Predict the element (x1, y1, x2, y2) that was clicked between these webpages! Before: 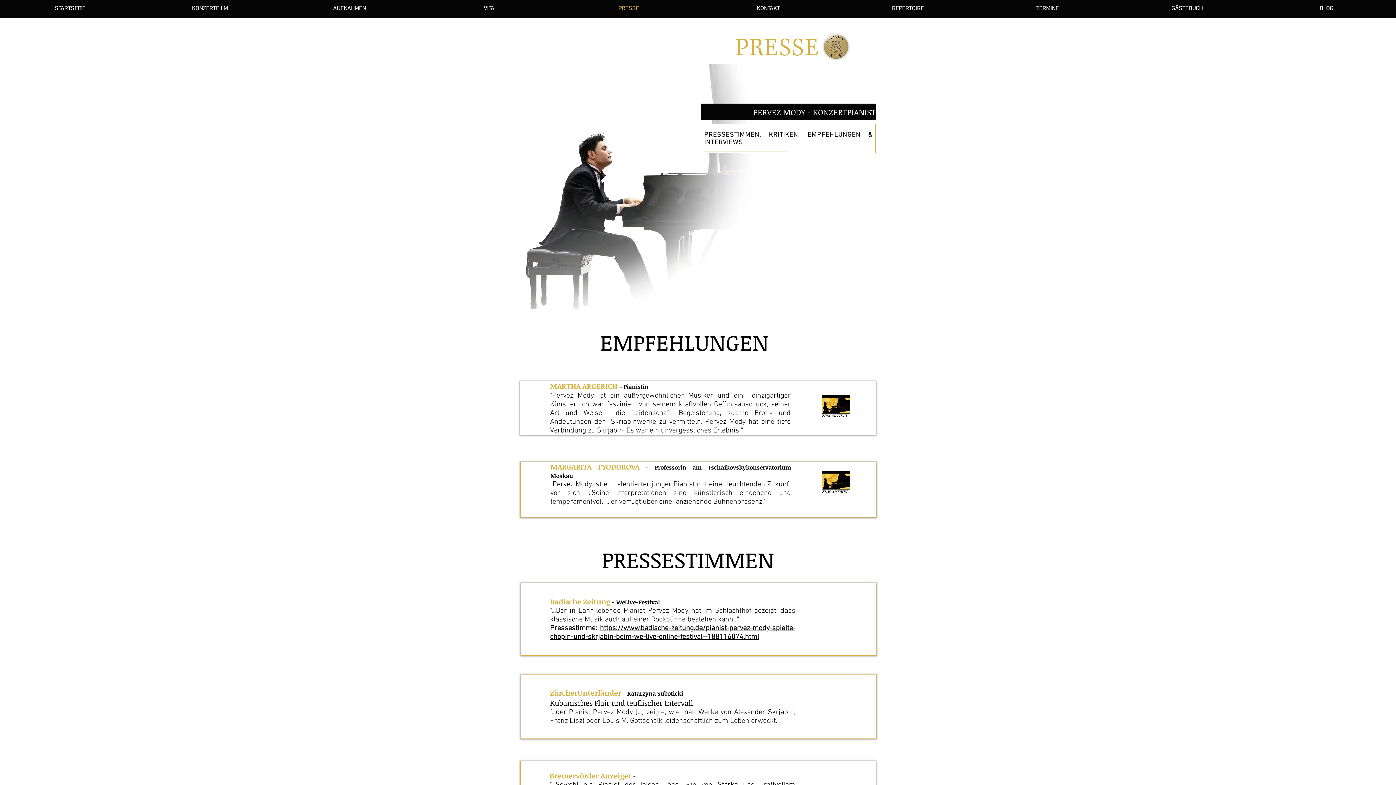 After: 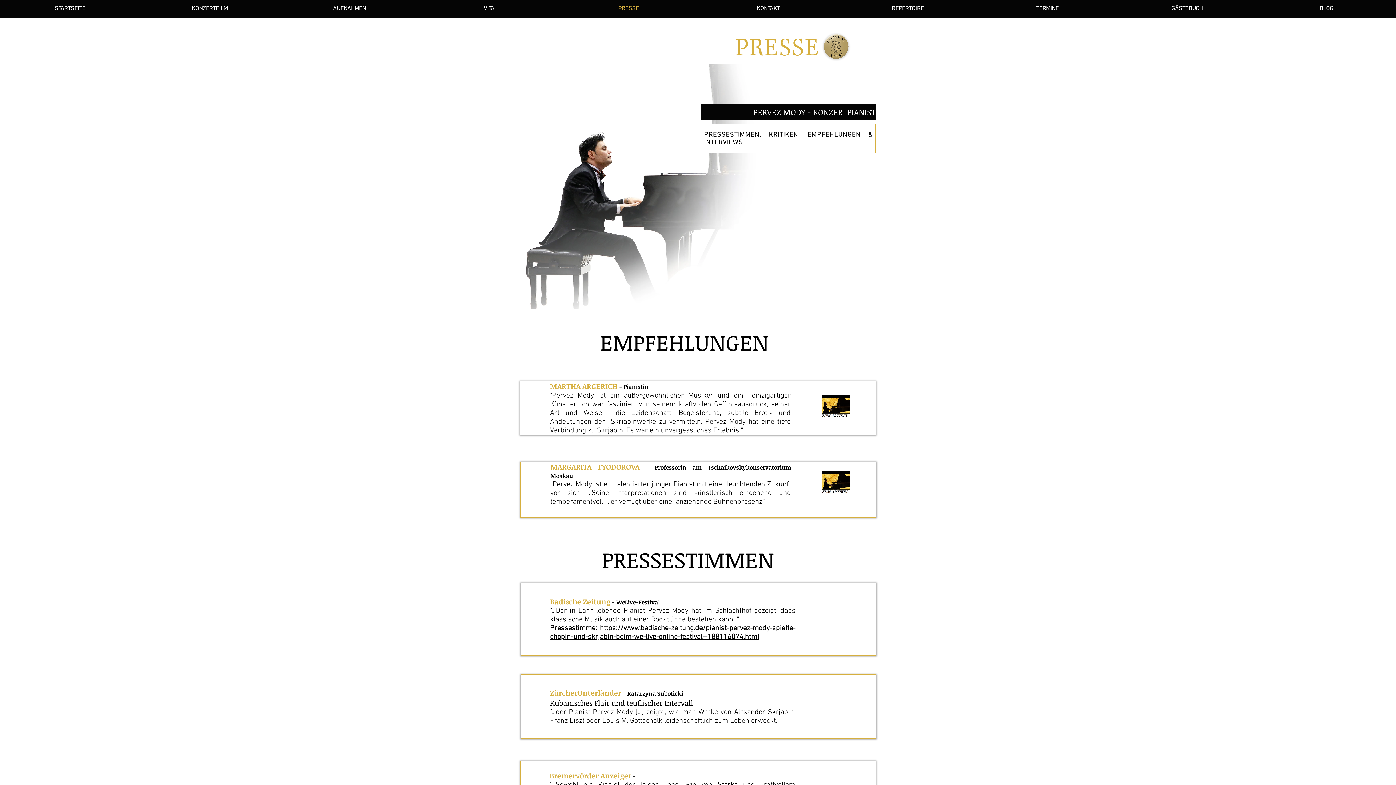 Action: bbox: (812, 471, 859, 496) label: Recomendation_Prof._Margarita_Feodorova.pdf